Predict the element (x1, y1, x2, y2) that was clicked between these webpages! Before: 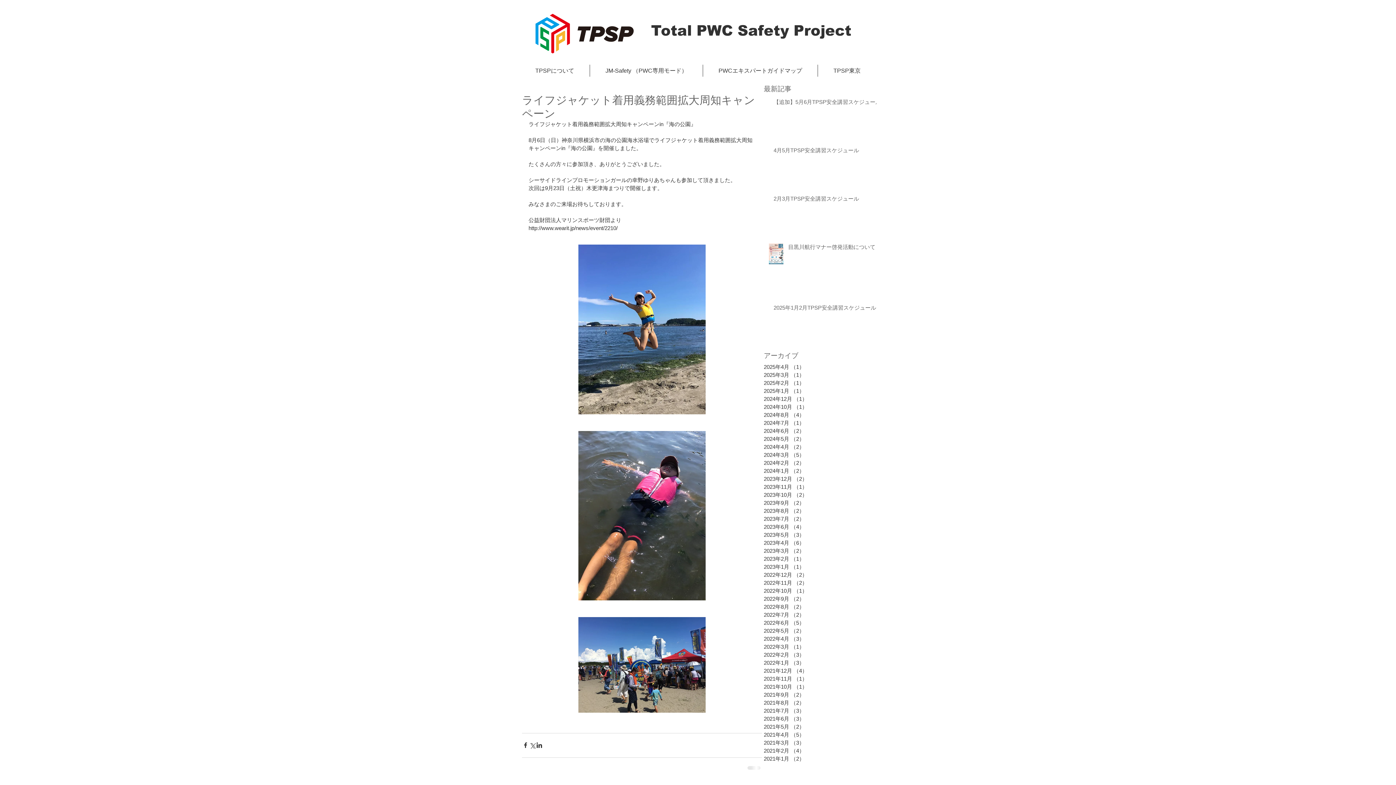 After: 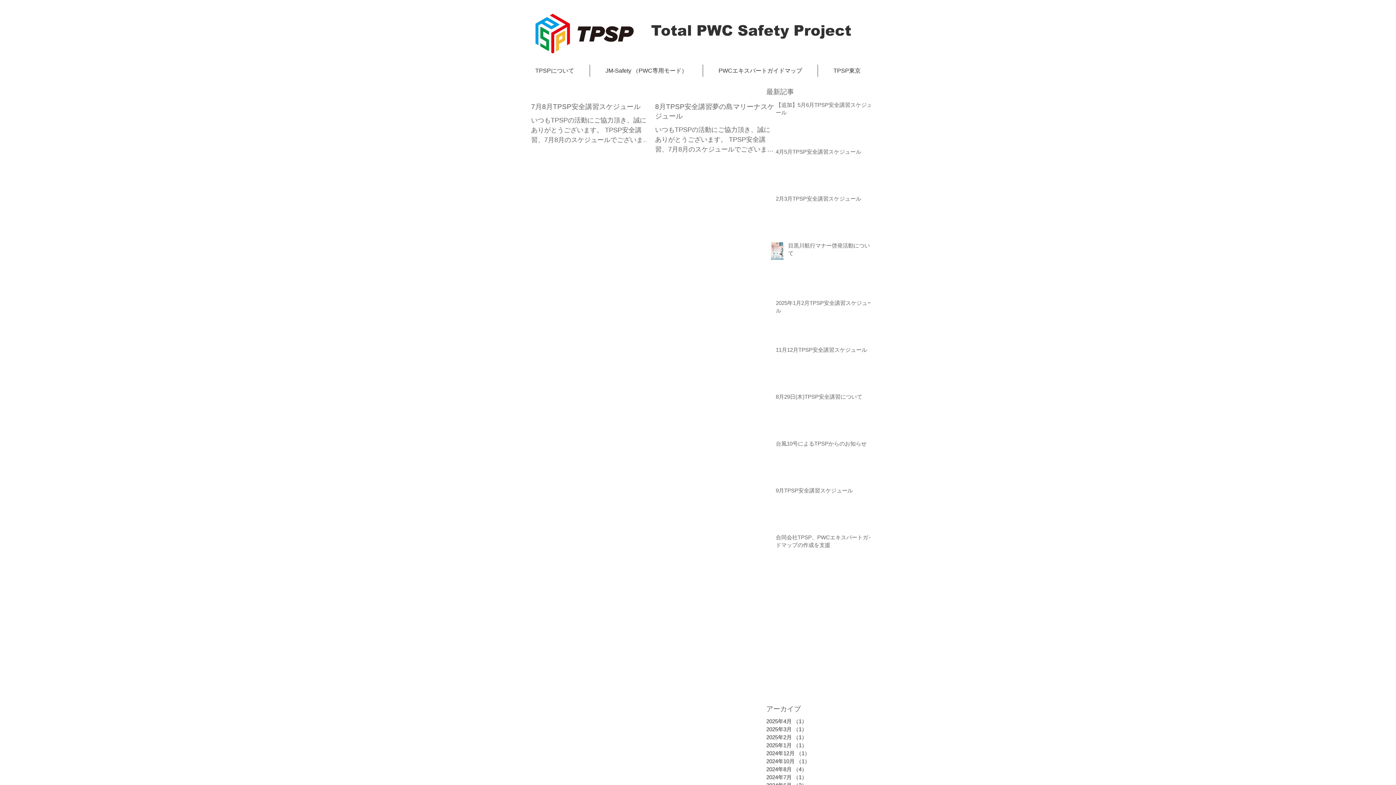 Action: bbox: (764, 515, 840, 523) label: 2023年7月 （2）
2件の記事